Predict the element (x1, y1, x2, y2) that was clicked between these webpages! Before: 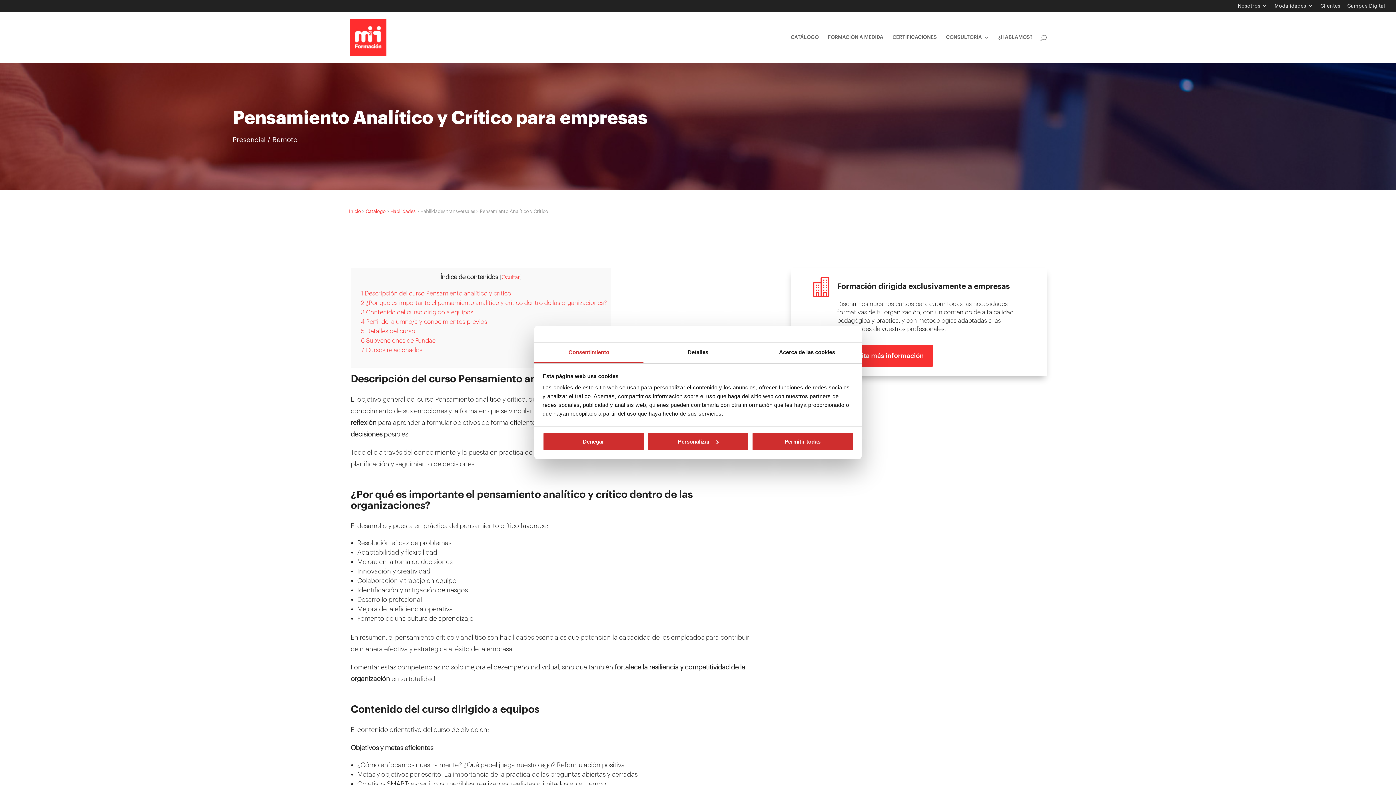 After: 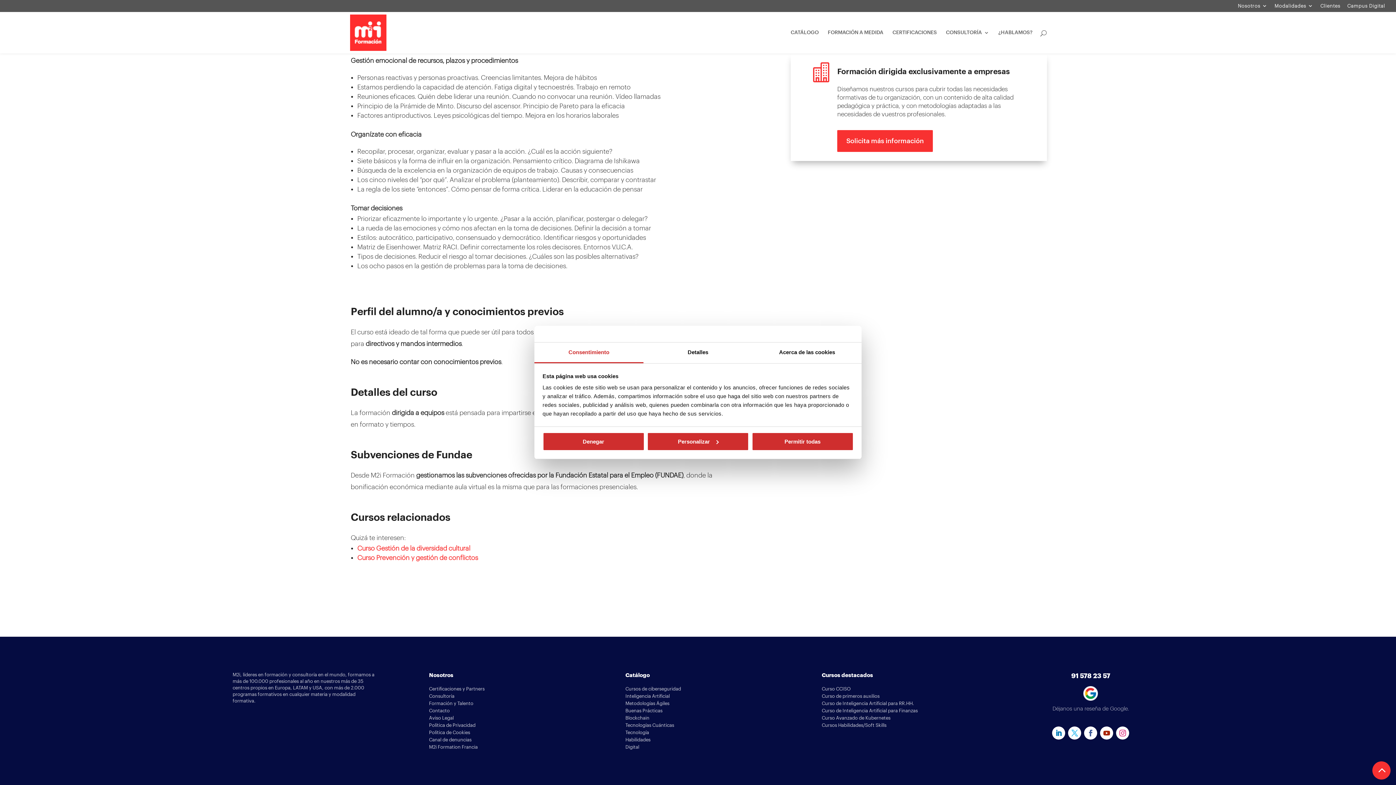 Action: label: 5 Detalles del curso bbox: (361, 328, 415, 334)